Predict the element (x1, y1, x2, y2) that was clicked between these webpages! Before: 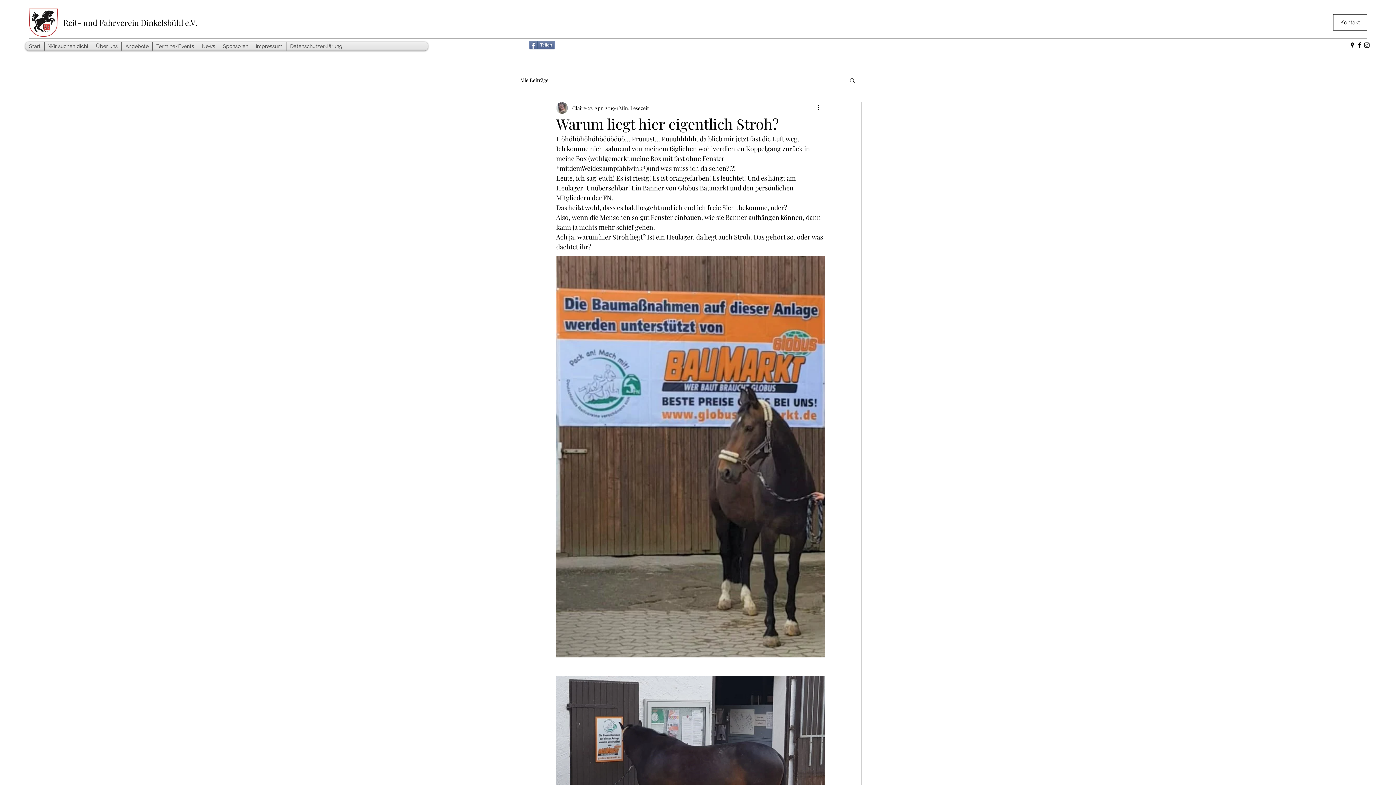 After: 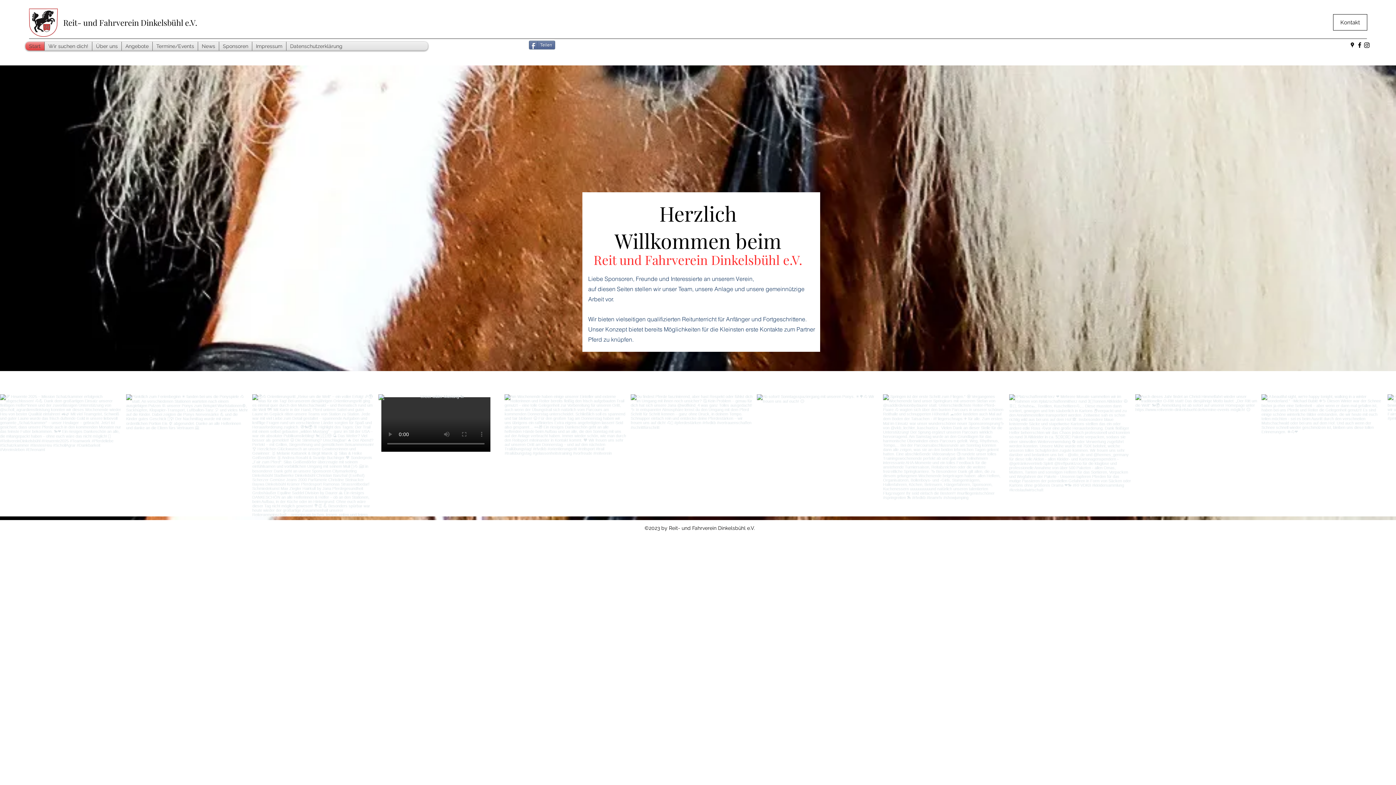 Action: bbox: (29, 8, 57, 37)